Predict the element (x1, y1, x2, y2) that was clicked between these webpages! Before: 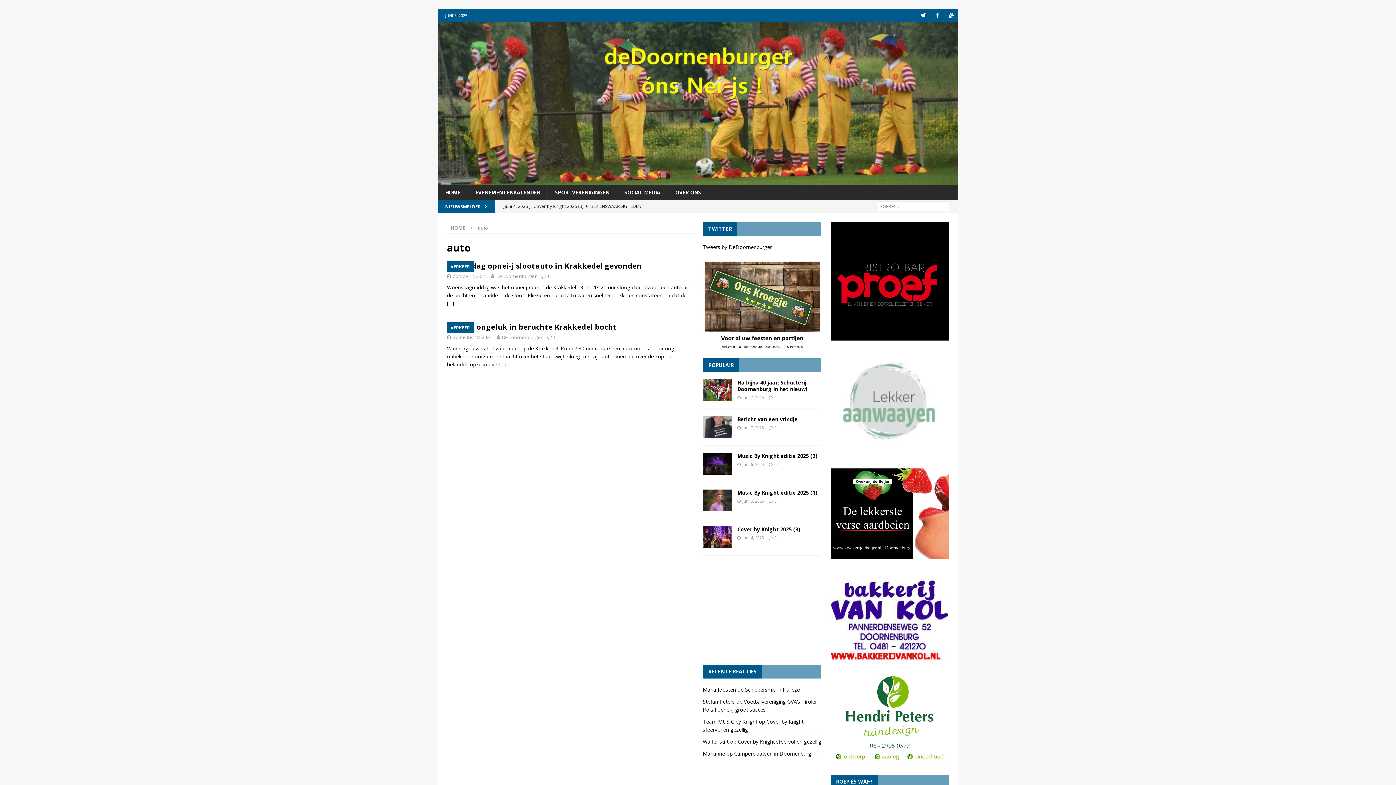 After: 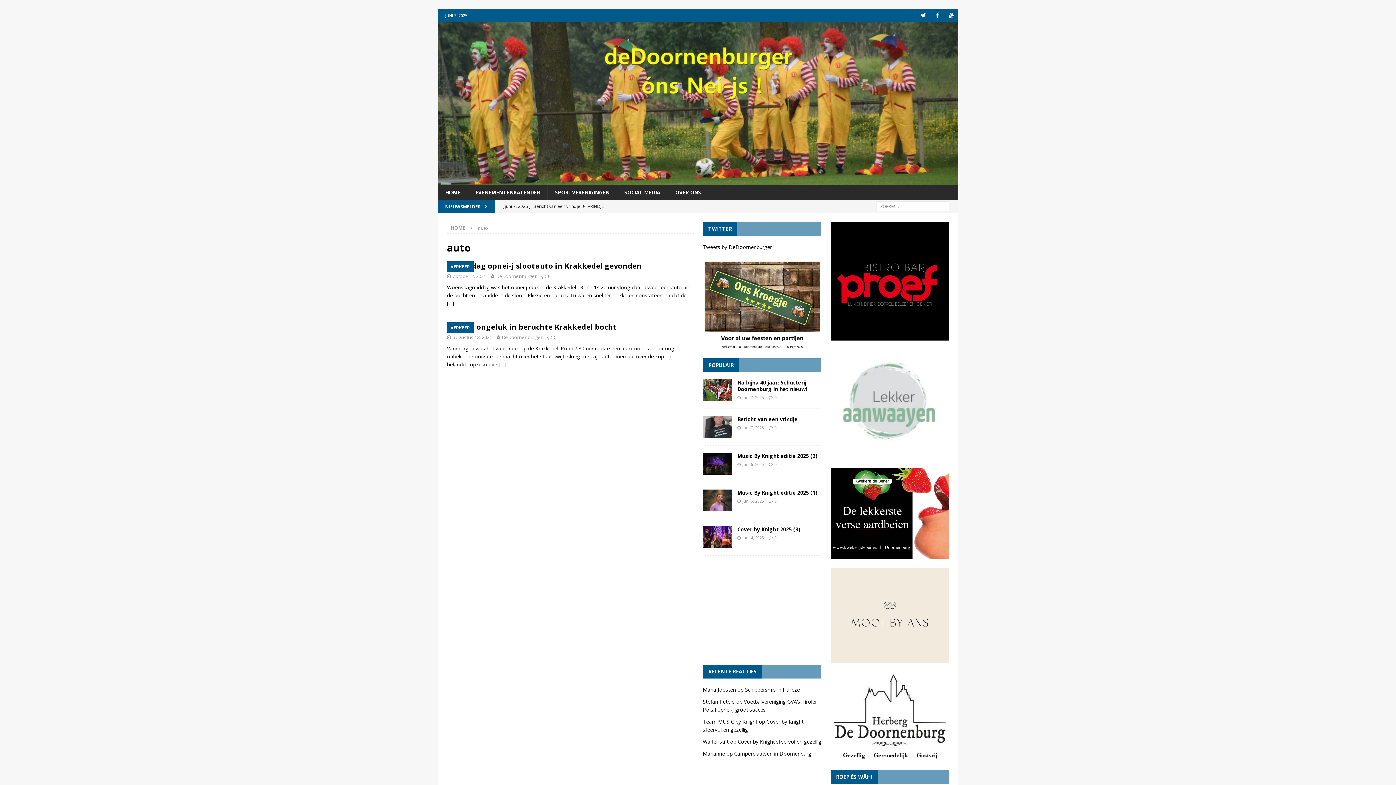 Action: bbox: (831, 341, 949, 429)